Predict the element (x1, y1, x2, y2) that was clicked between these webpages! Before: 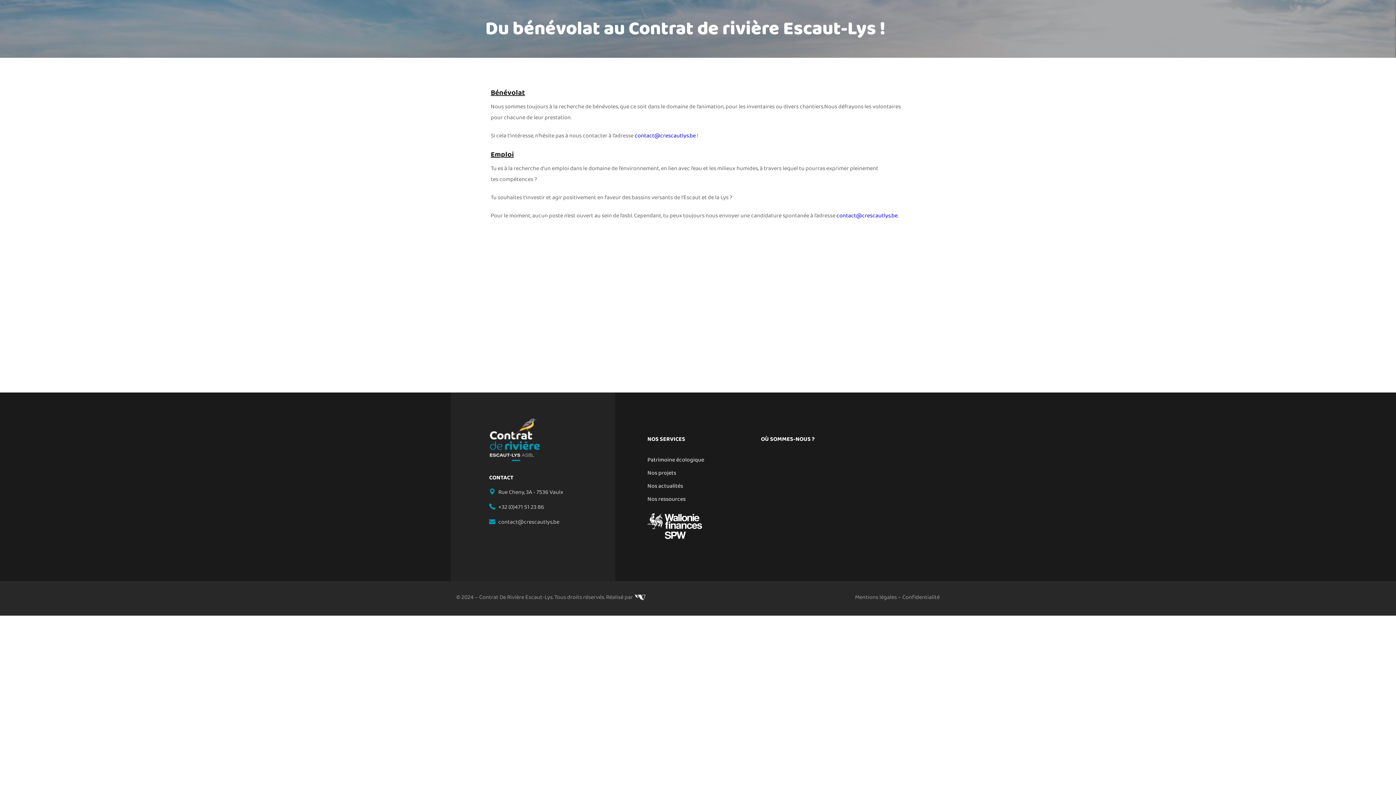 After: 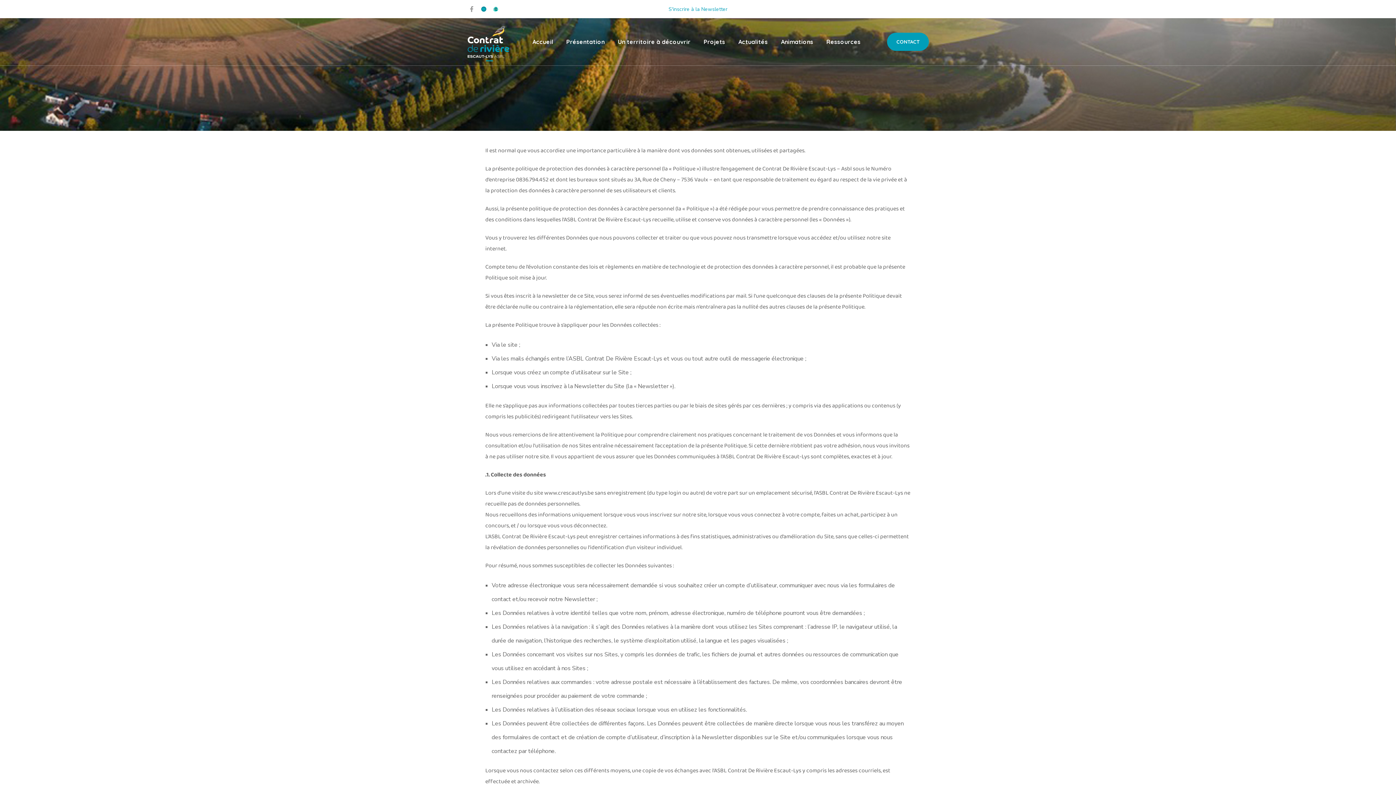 Action: bbox: (902, 593, 940, 602) label: Confidentialité